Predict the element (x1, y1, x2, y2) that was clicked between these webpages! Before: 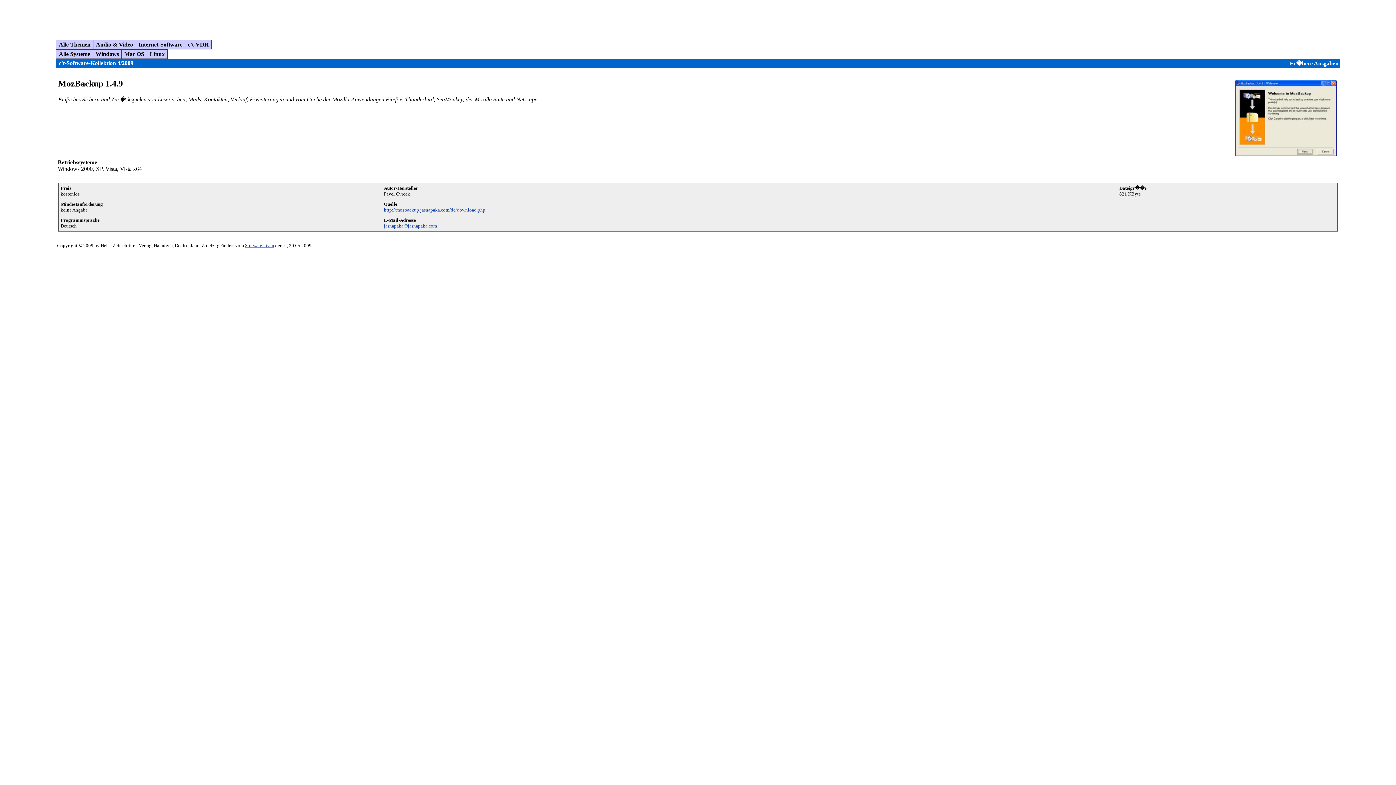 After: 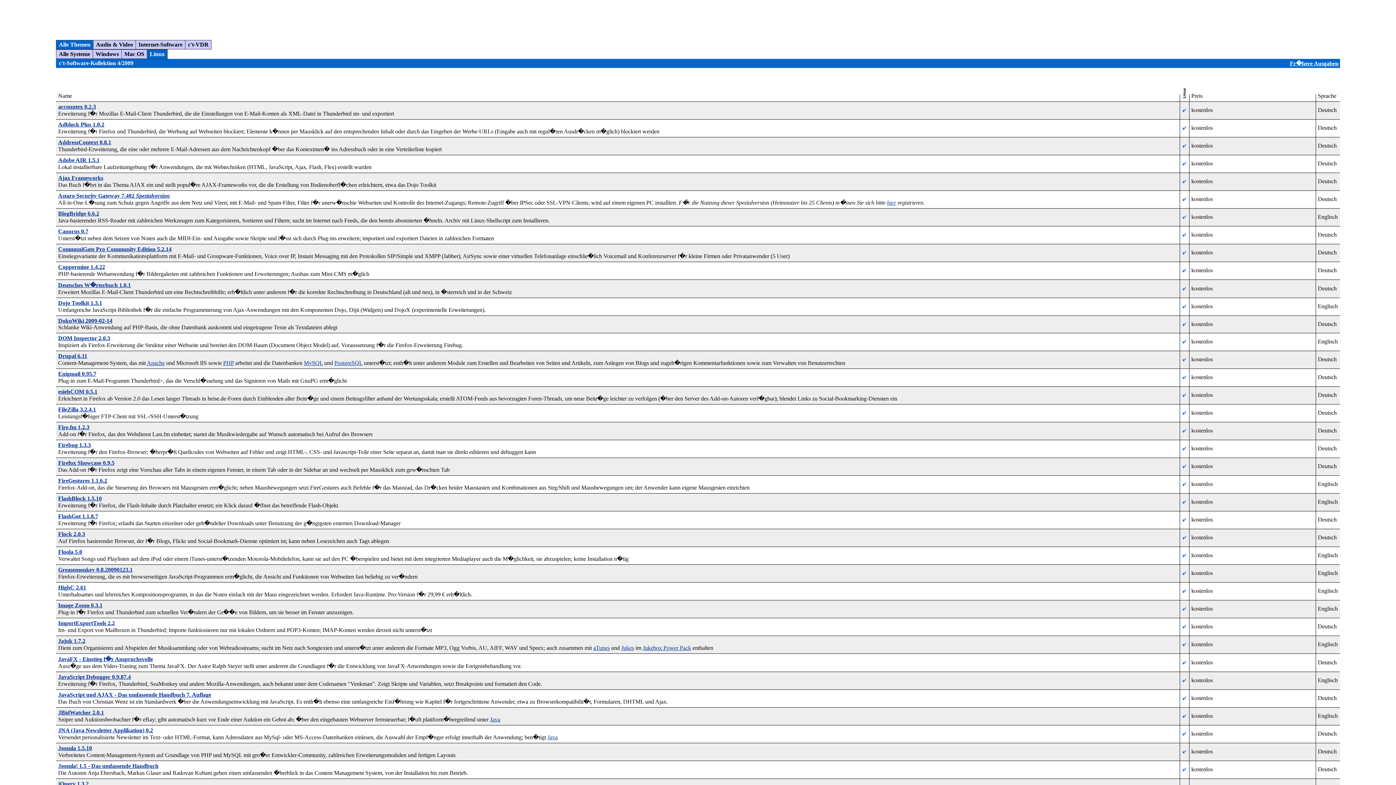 Action: bbox: (149, 50, 164, 57) label: Linux